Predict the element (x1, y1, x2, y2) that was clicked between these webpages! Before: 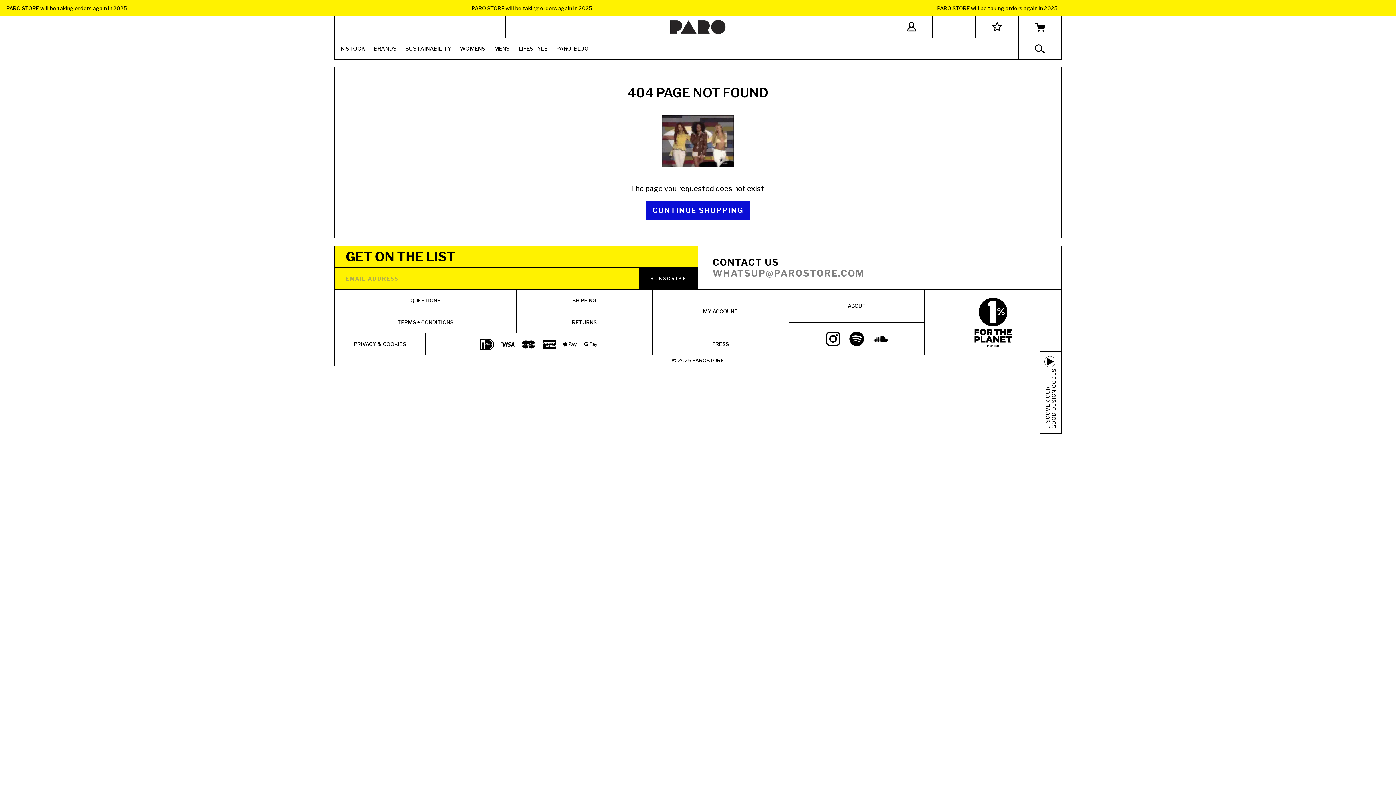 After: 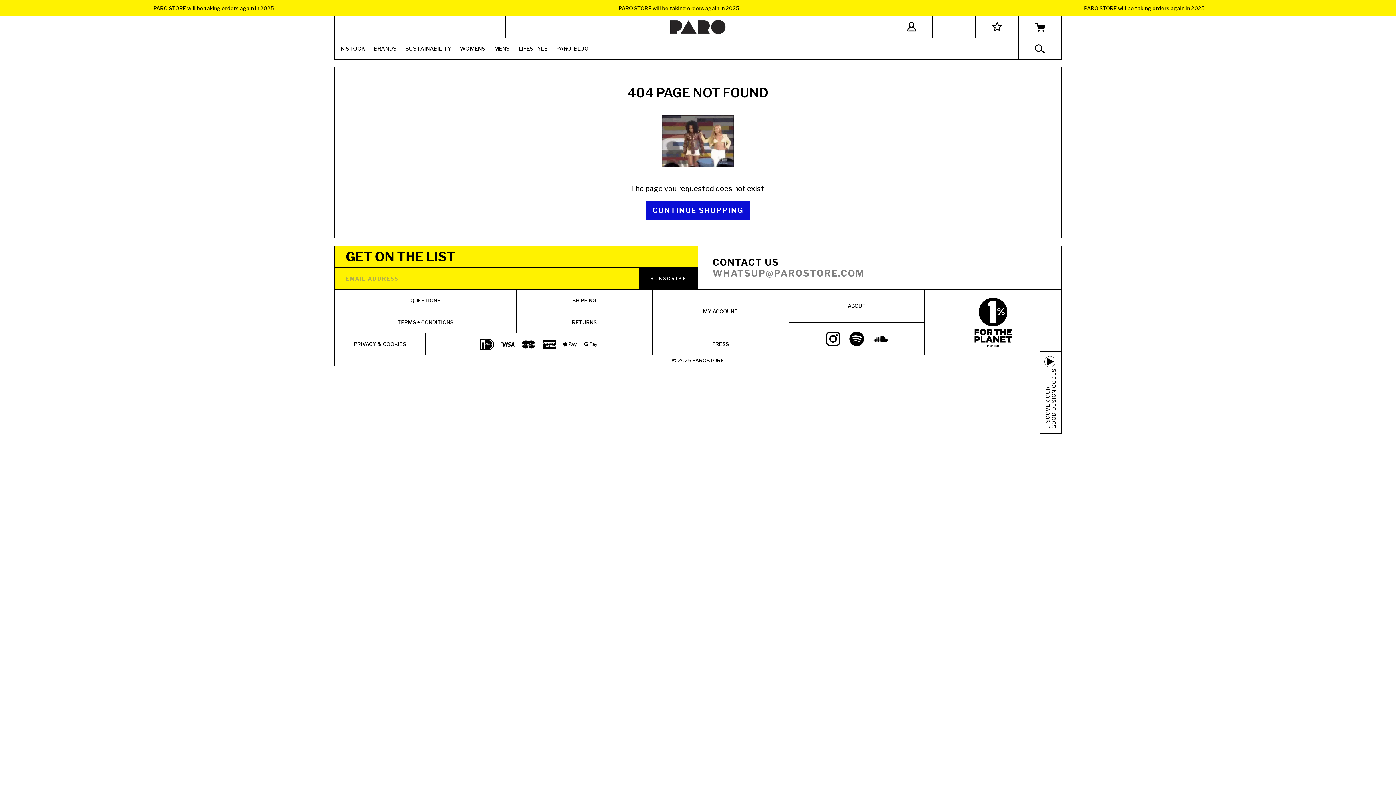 Action: label: WHATSUP@PAROSTORE.COM bbox: (698, 267, 1061, 278)